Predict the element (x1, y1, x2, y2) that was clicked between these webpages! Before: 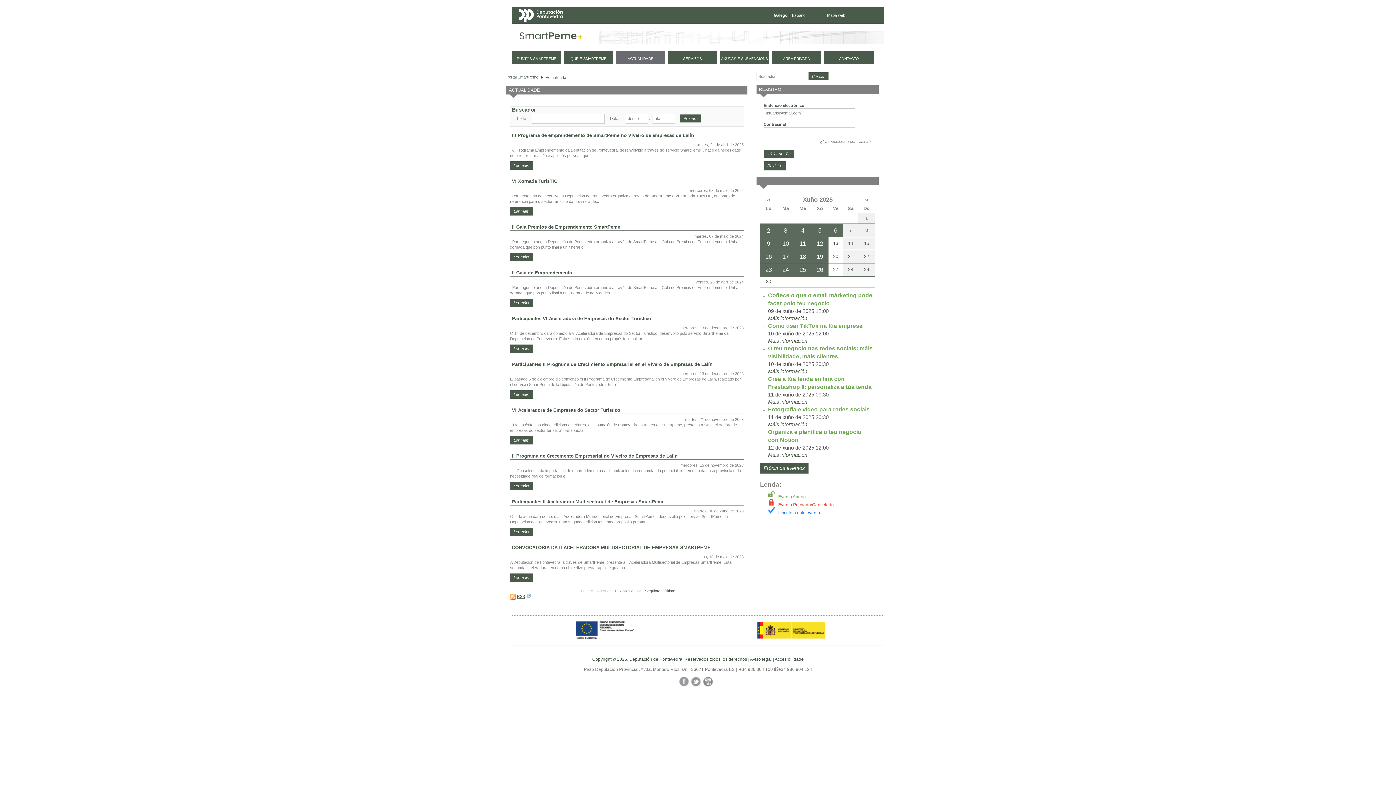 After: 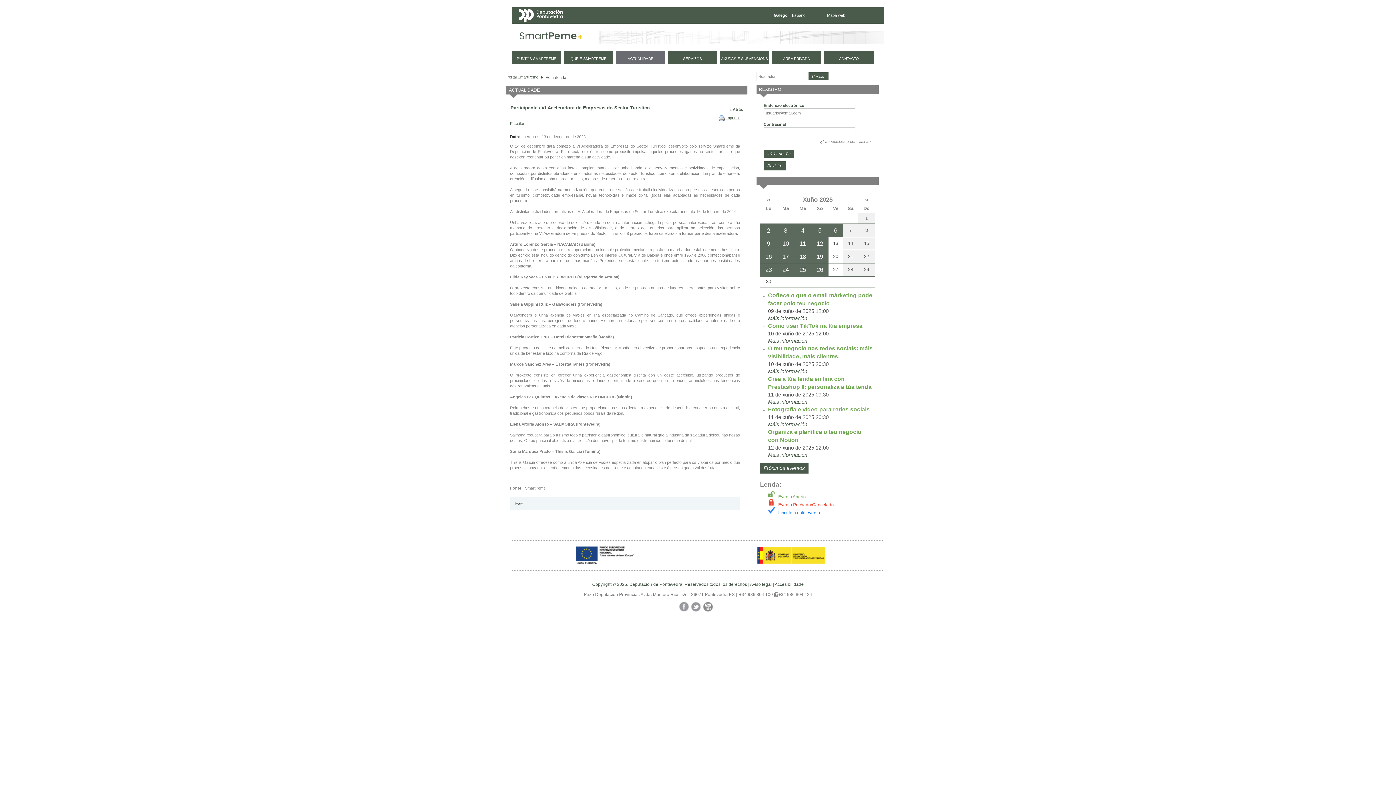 Action: bbox: (510, 344, 532, 353) label: Ler máis